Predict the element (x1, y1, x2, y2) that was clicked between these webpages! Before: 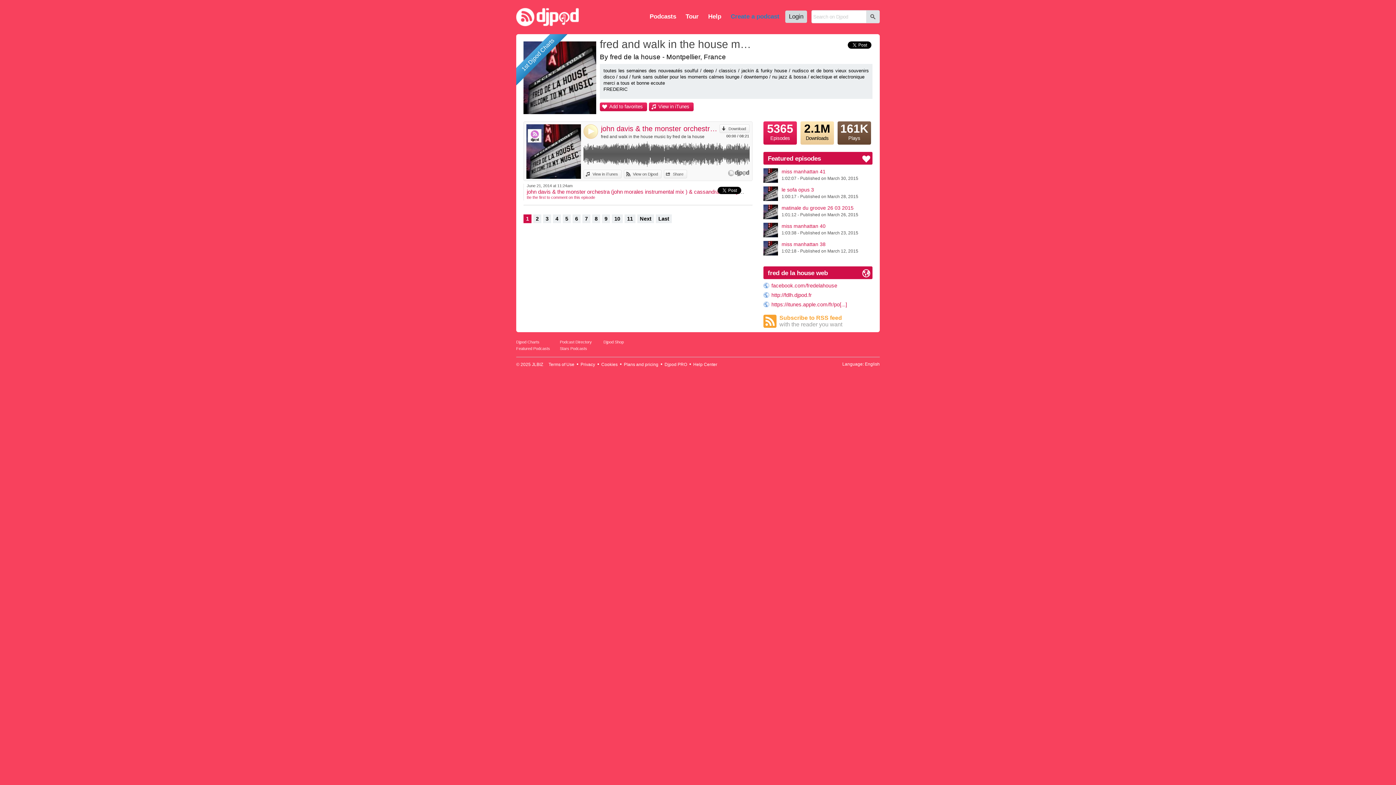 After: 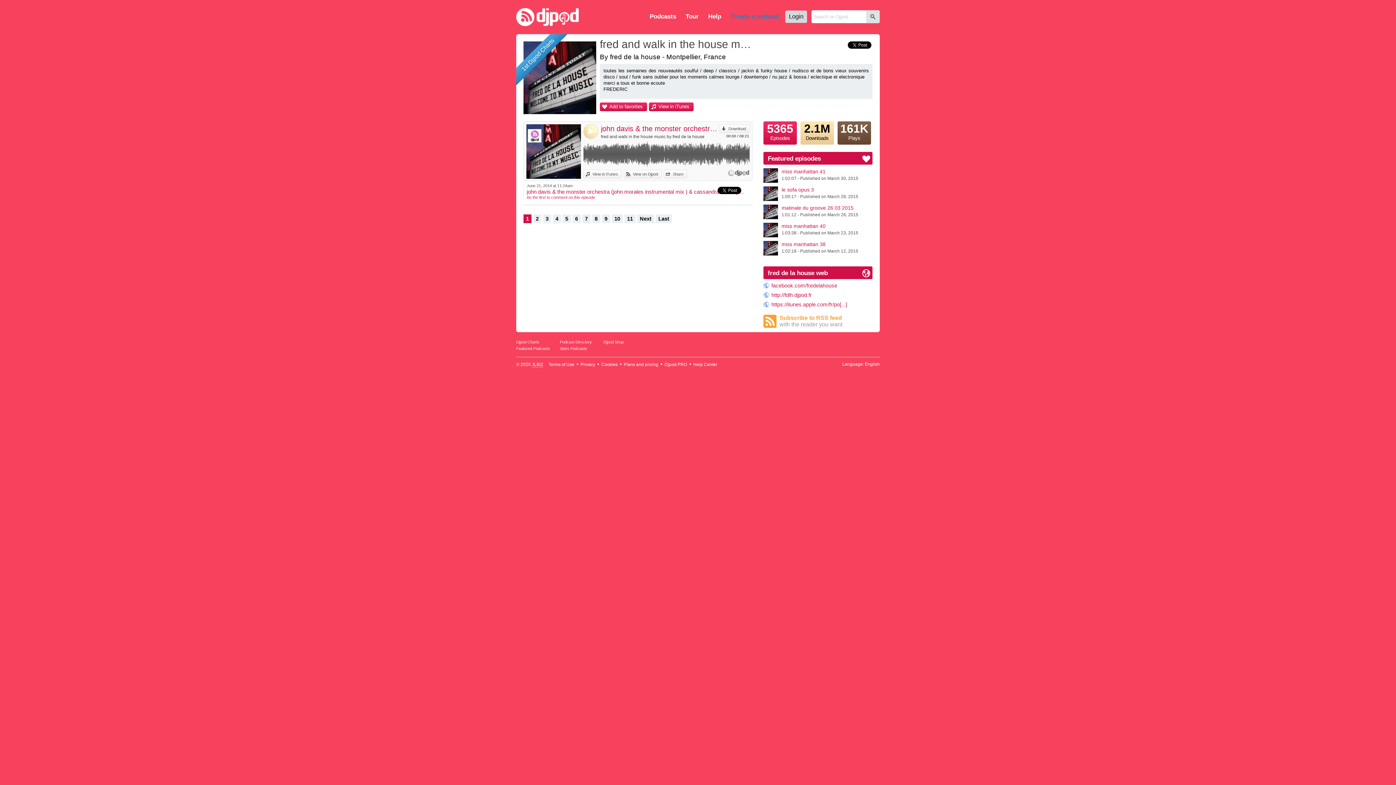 Action: bbox: (532, 362, 543, 367) label: JLBIZ